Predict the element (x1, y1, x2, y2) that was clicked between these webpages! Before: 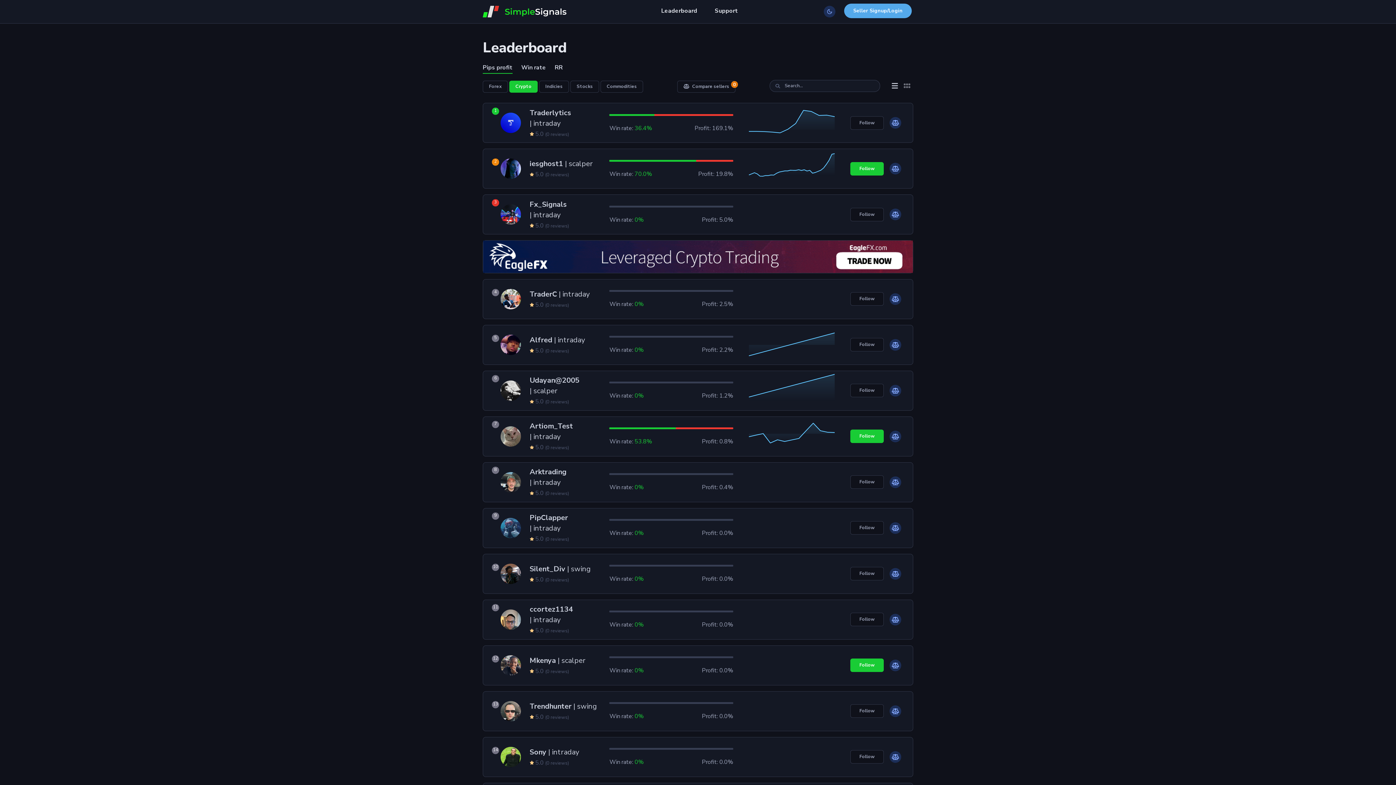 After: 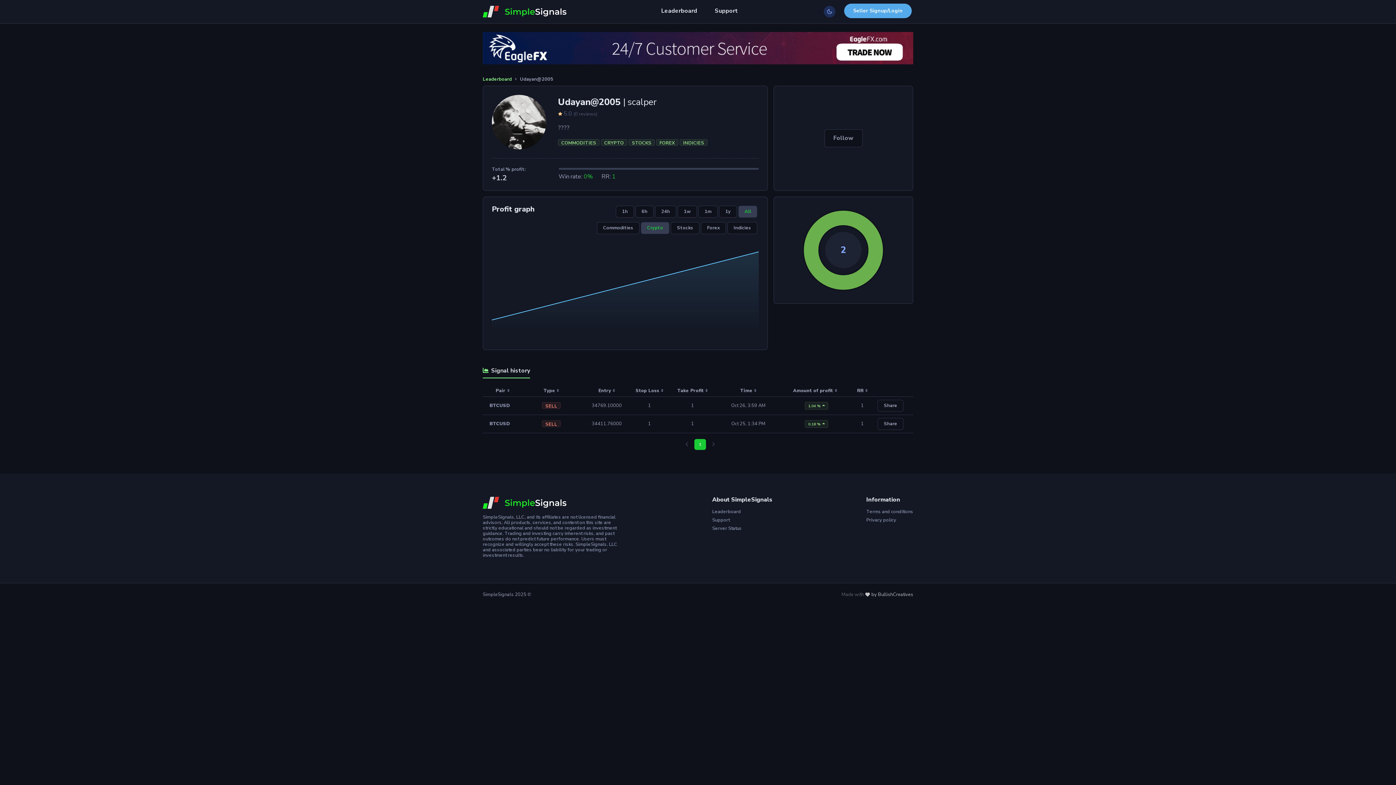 Action: label: Udayan@2005 | scalper bbox: (529, 375, 579, 396)